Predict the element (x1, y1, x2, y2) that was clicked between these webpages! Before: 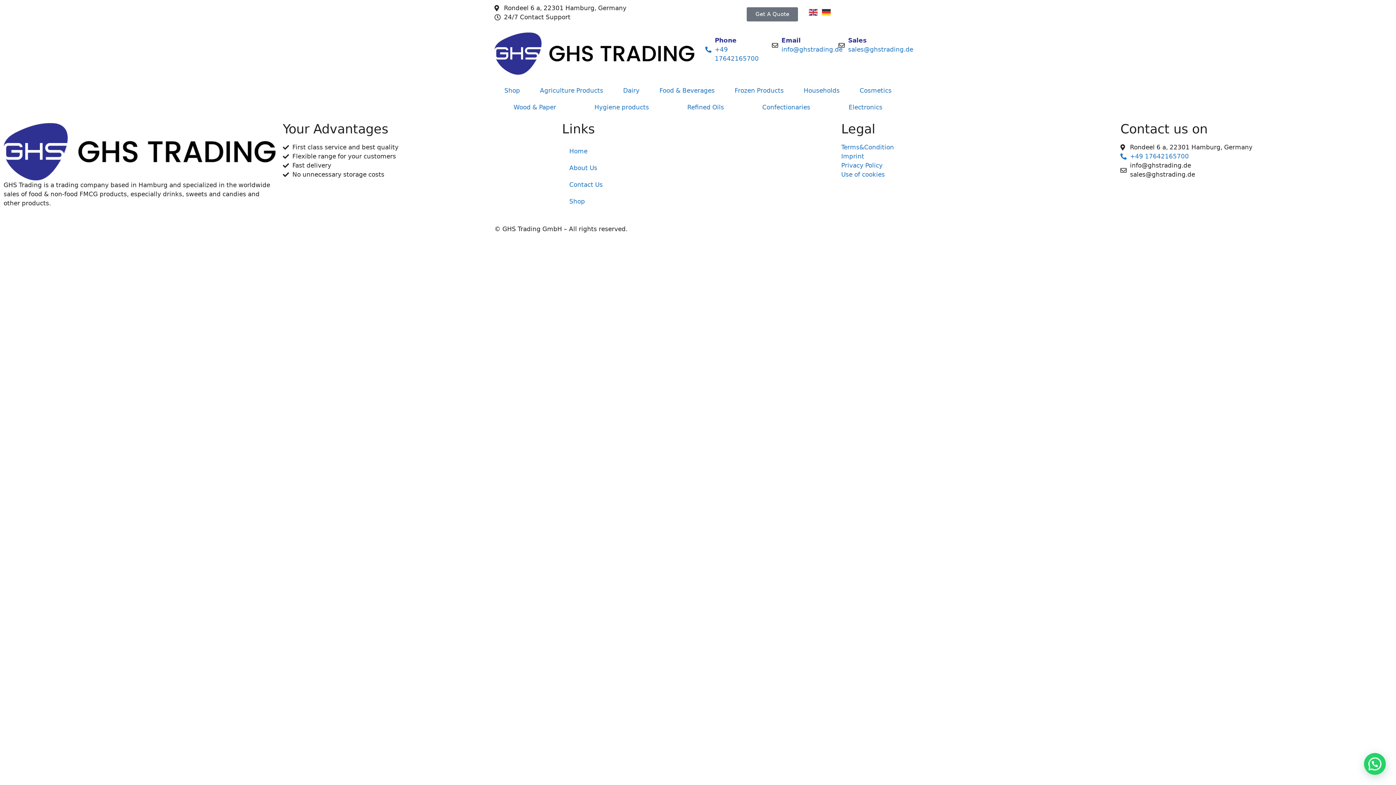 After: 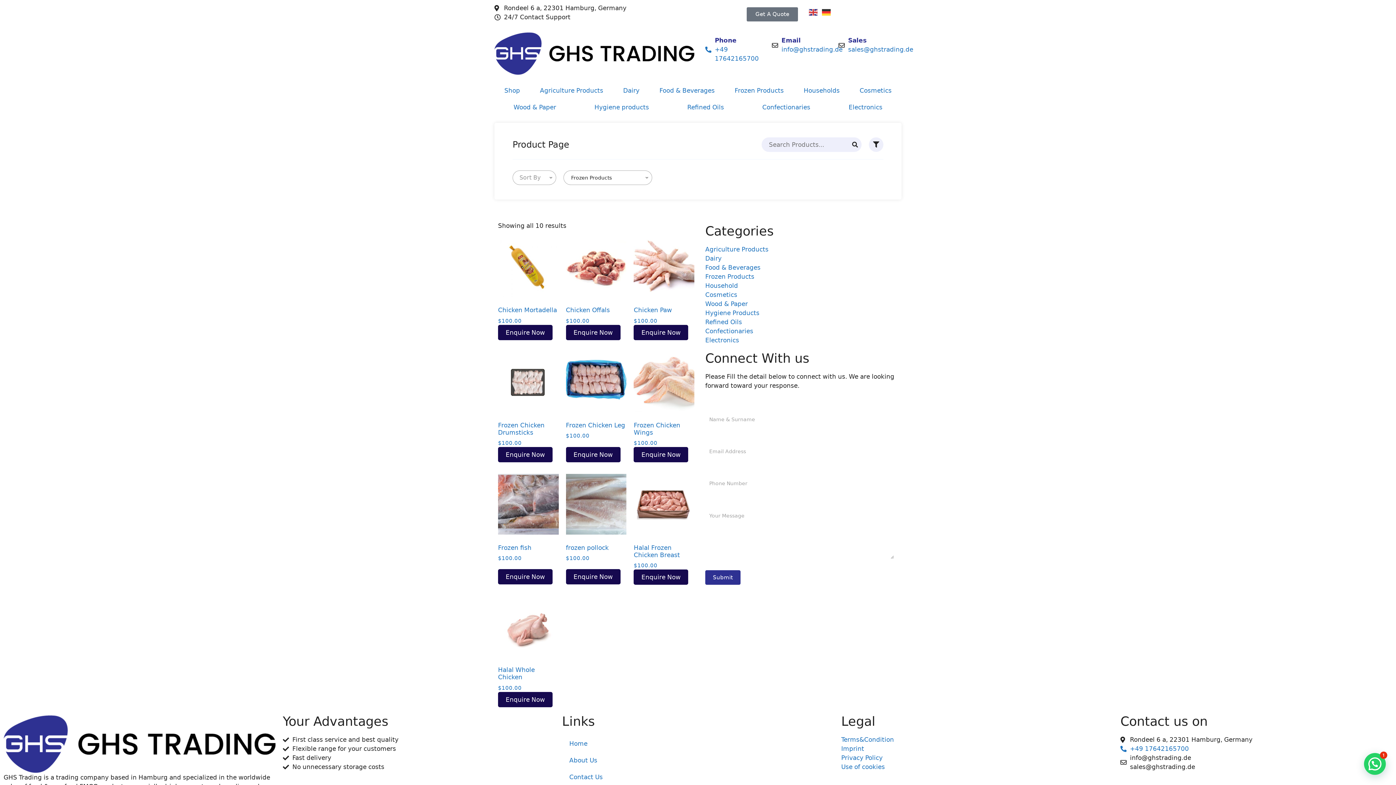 Action: label: Frozen Products bbox: (724, 82, 793, 98)